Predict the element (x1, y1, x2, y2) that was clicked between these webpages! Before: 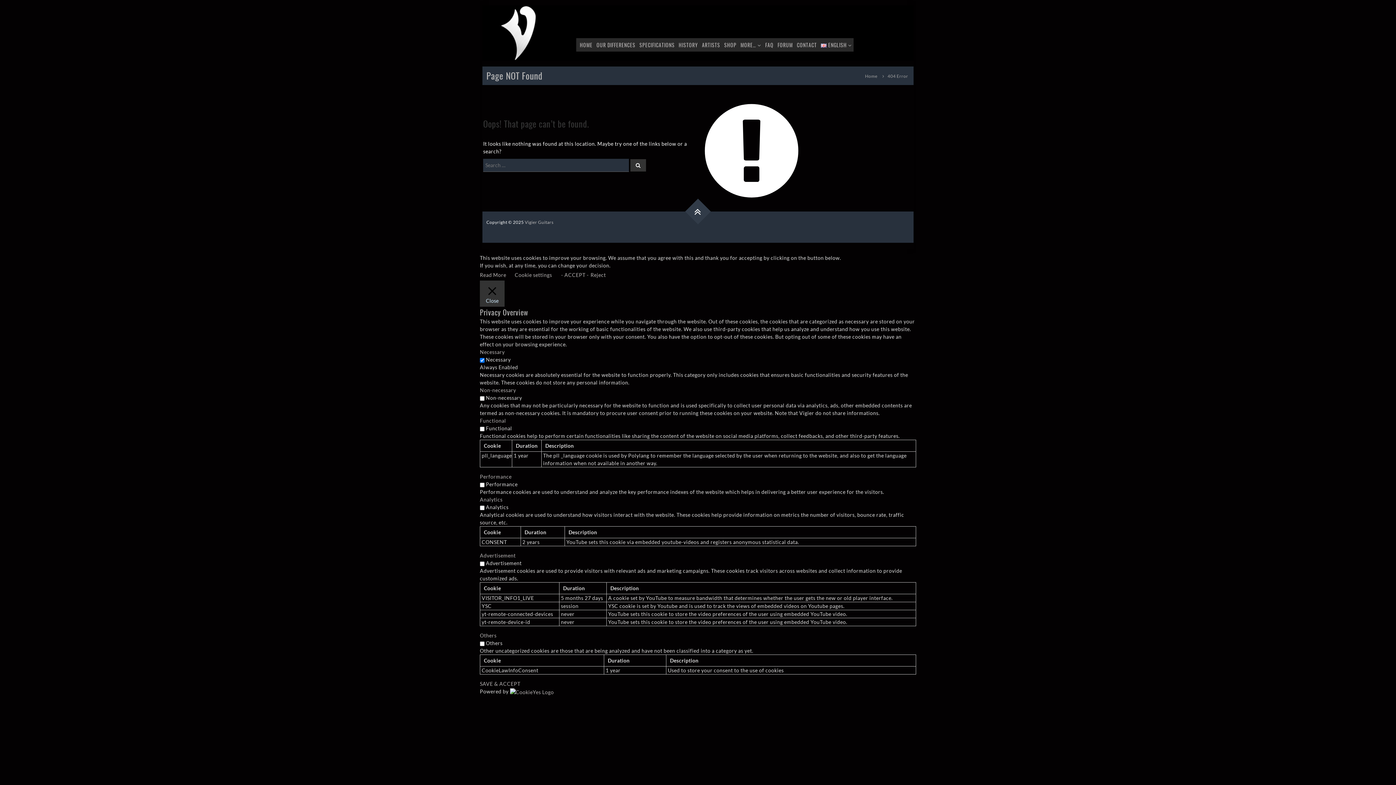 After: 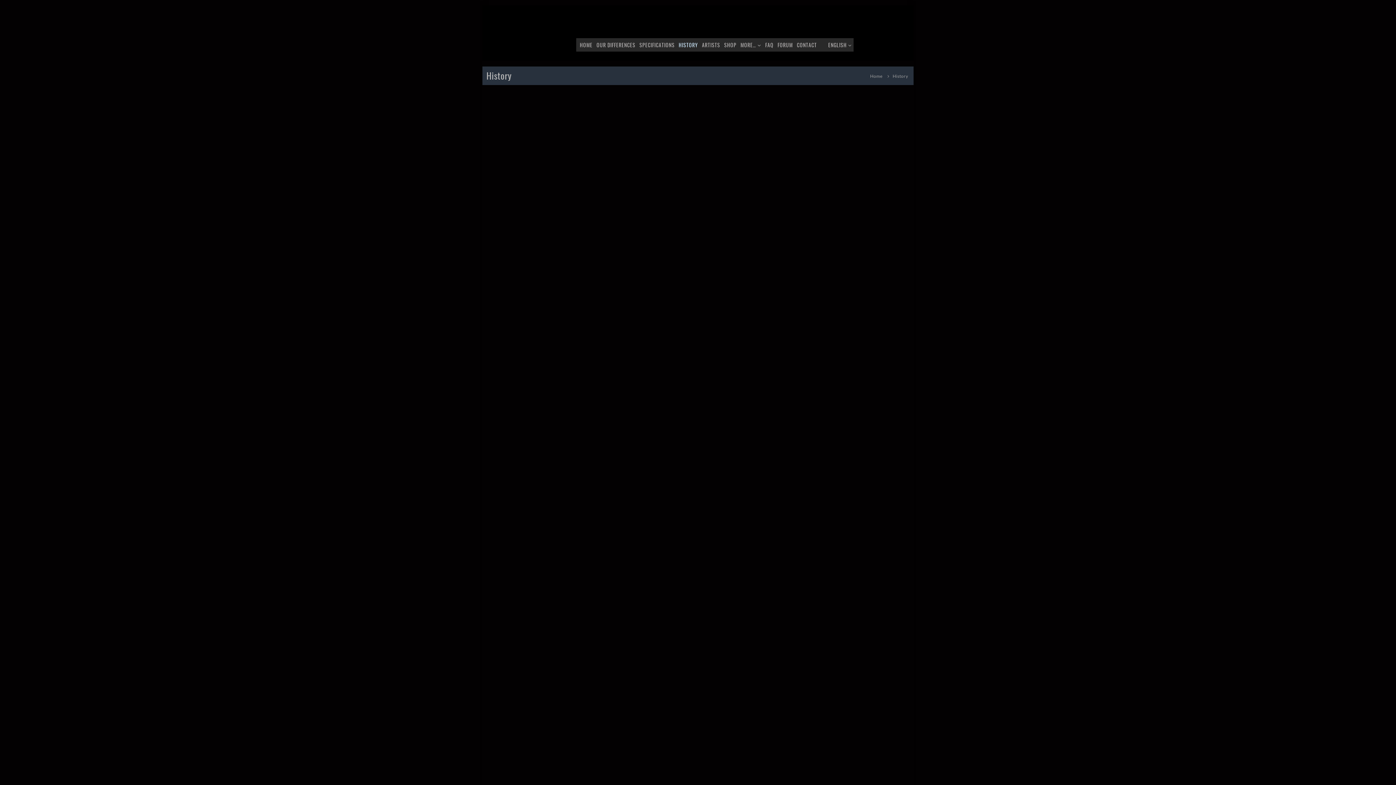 Action: label: HISTORY bbox: (678, 40, 698, 48)